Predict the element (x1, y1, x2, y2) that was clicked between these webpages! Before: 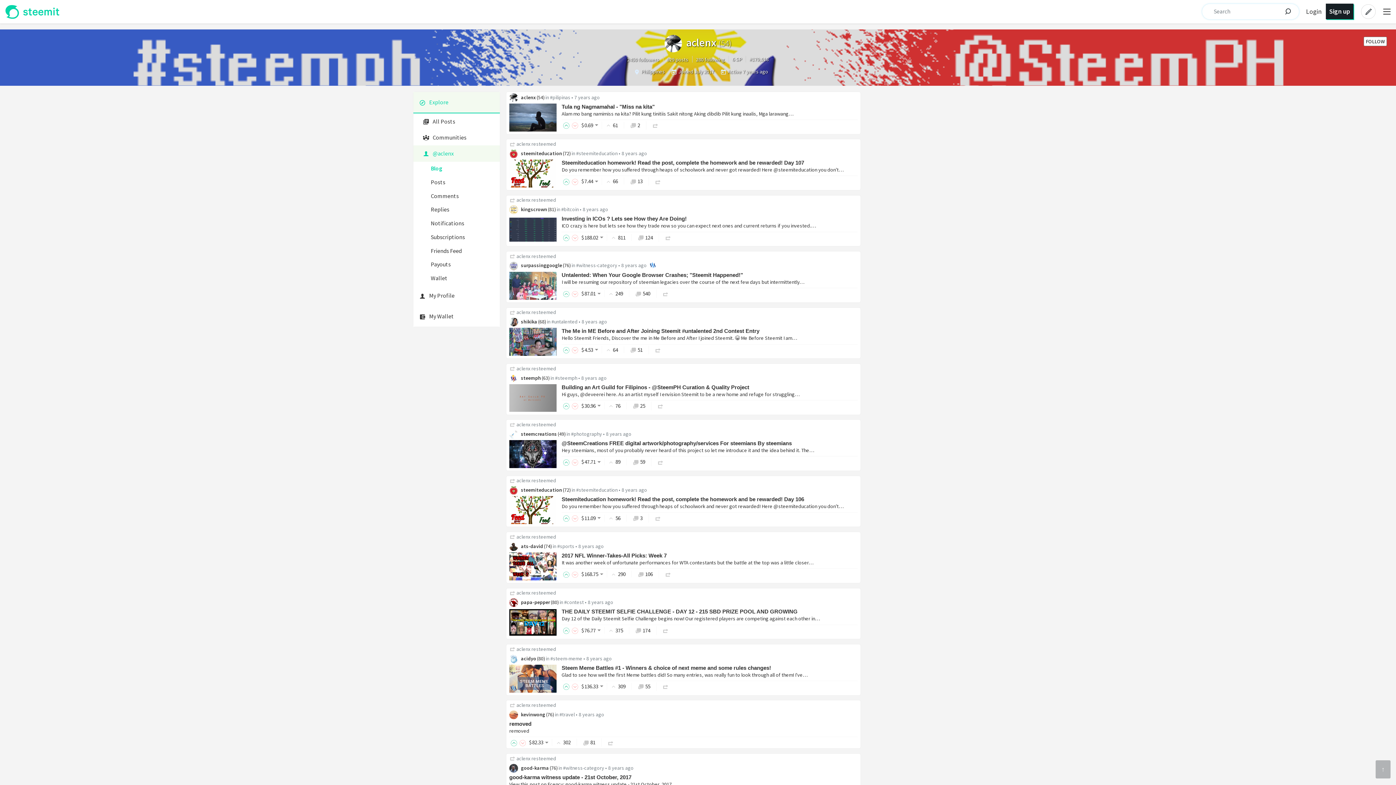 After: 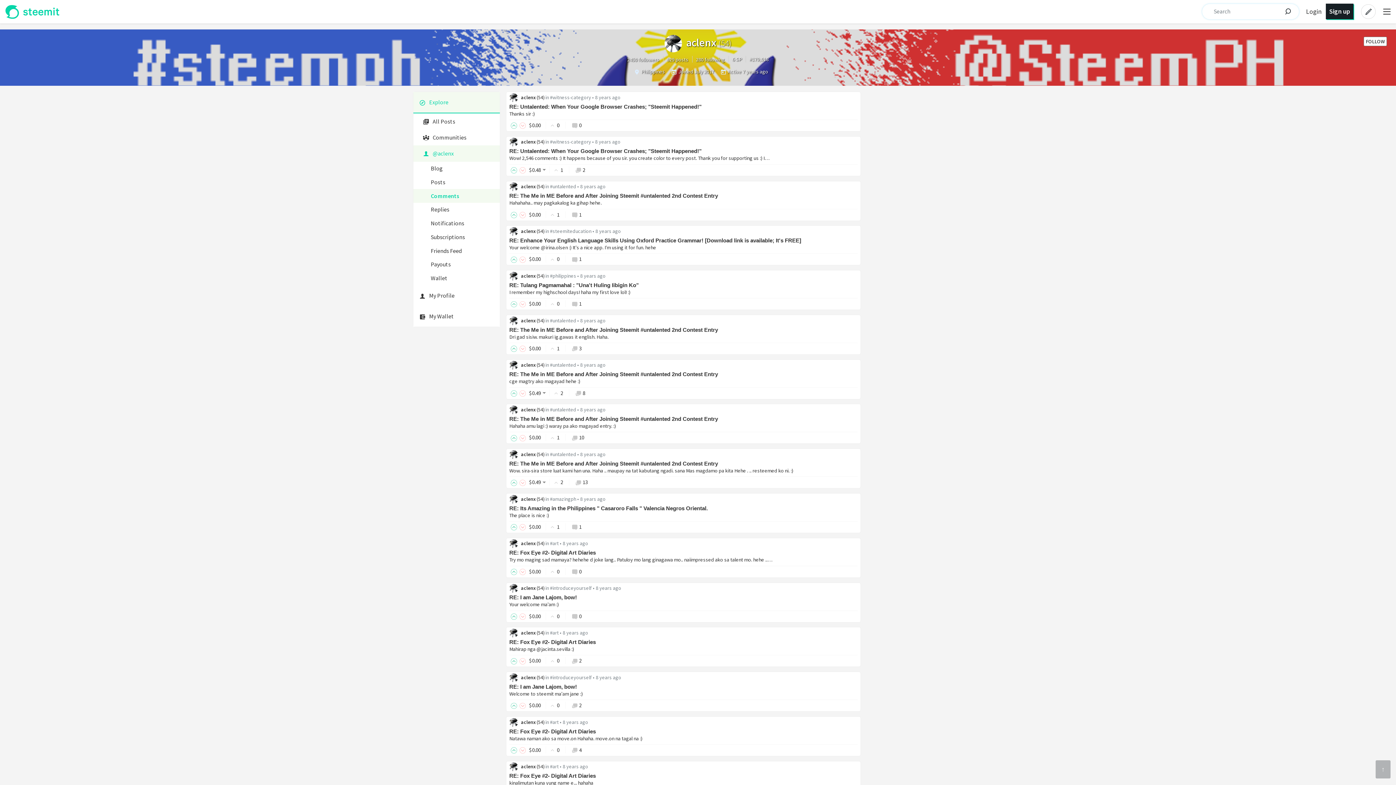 Action: label: Comments bbox: (413, 189, 500, 202)